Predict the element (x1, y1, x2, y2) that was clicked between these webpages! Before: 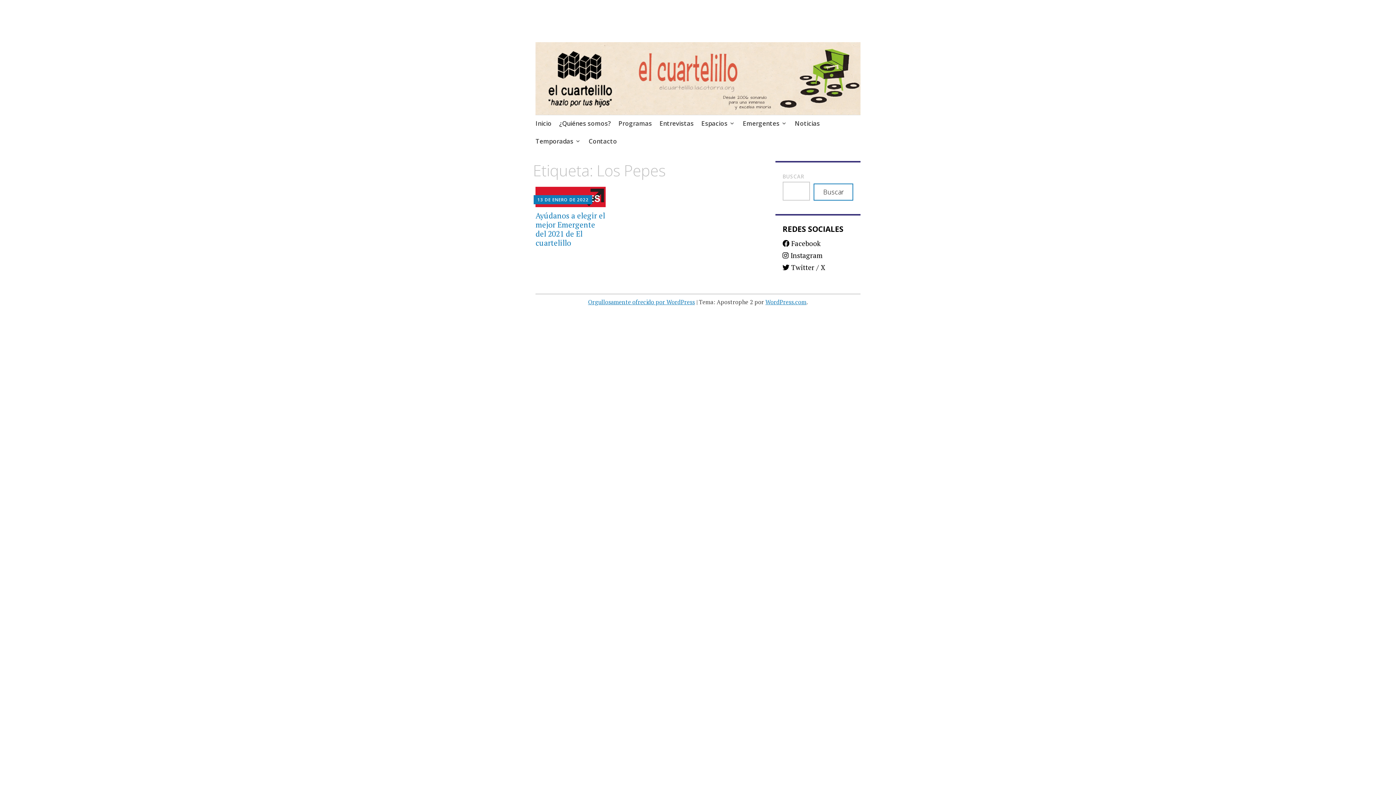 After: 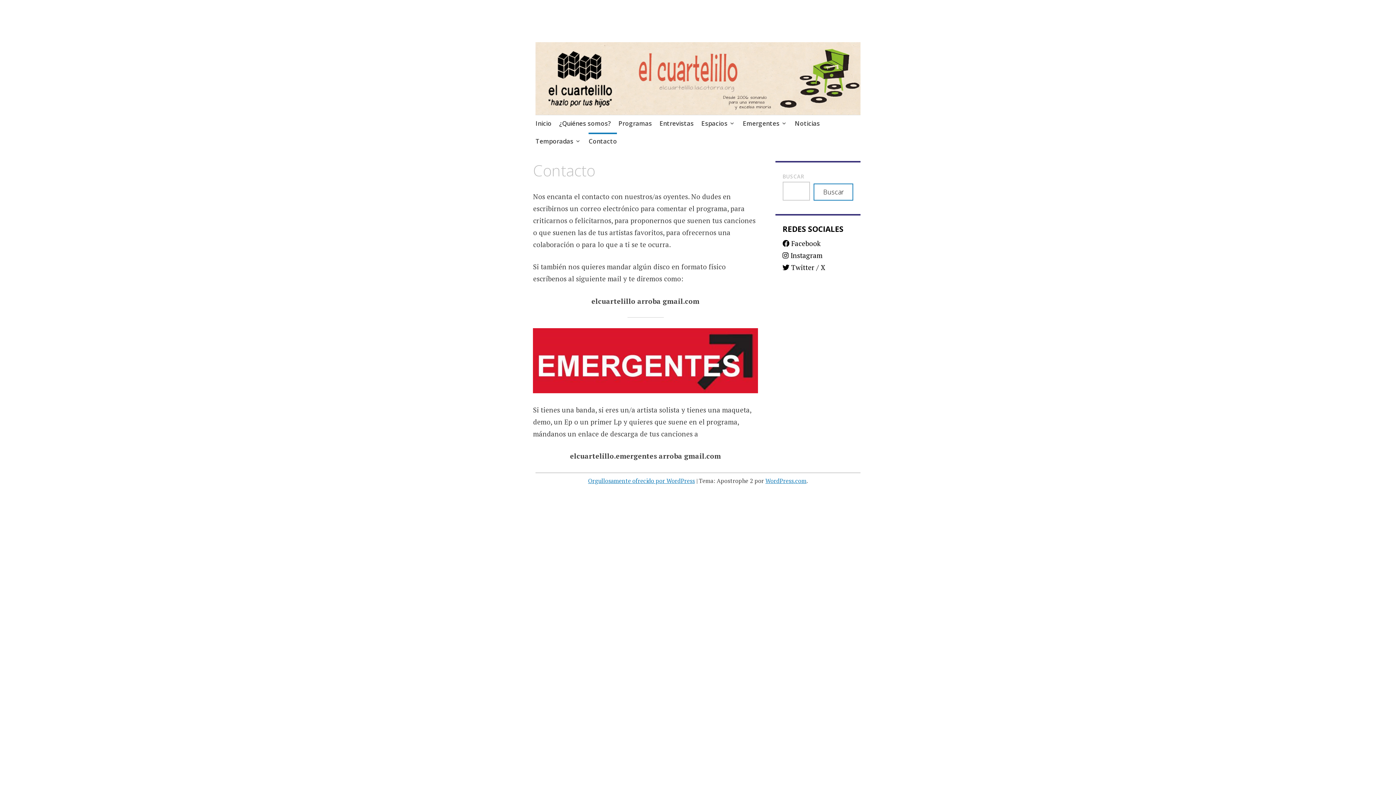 Action: label: Contacto bbox: (588, 132, 617, 151)